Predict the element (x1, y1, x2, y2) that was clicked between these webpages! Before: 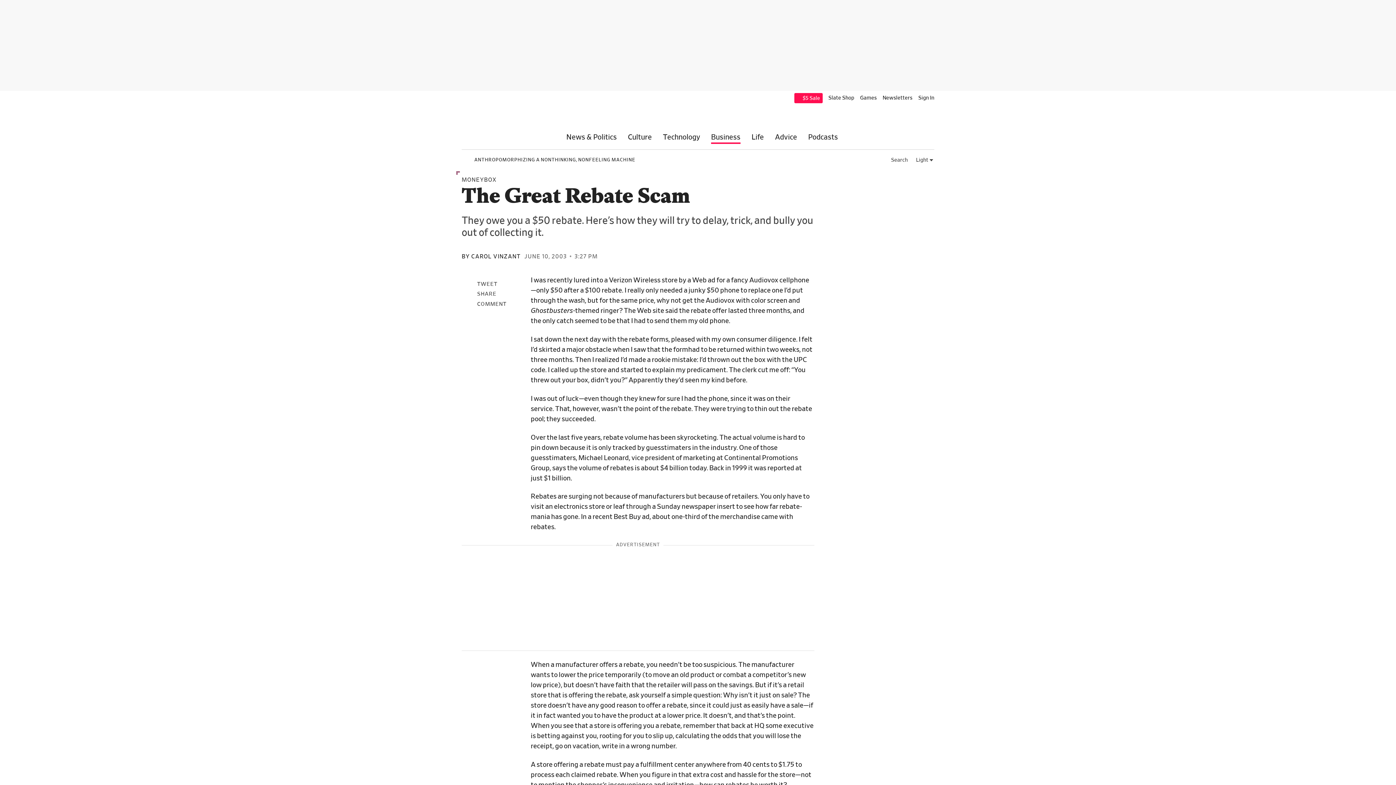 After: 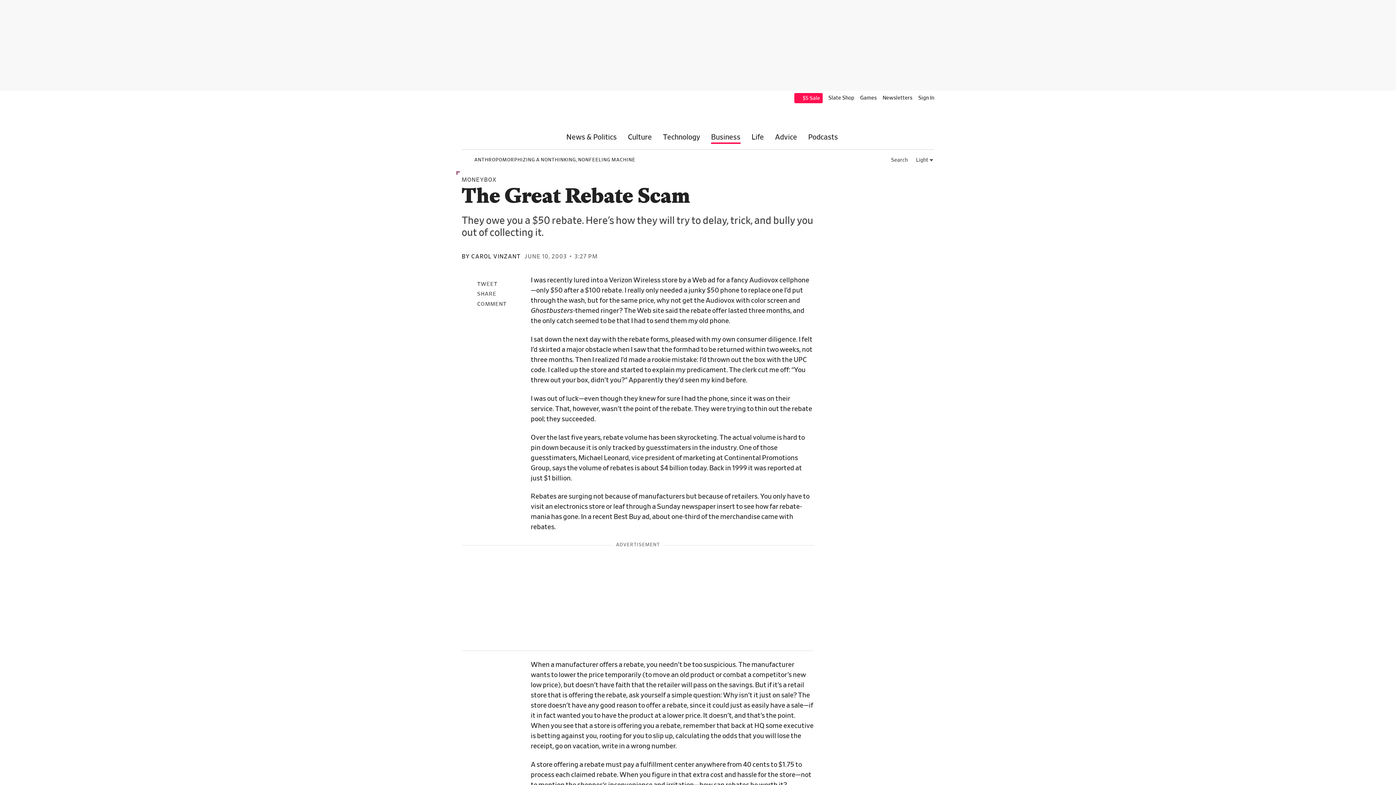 Action: bbox: (461, 287, 530, 297) label: Share on Facebook